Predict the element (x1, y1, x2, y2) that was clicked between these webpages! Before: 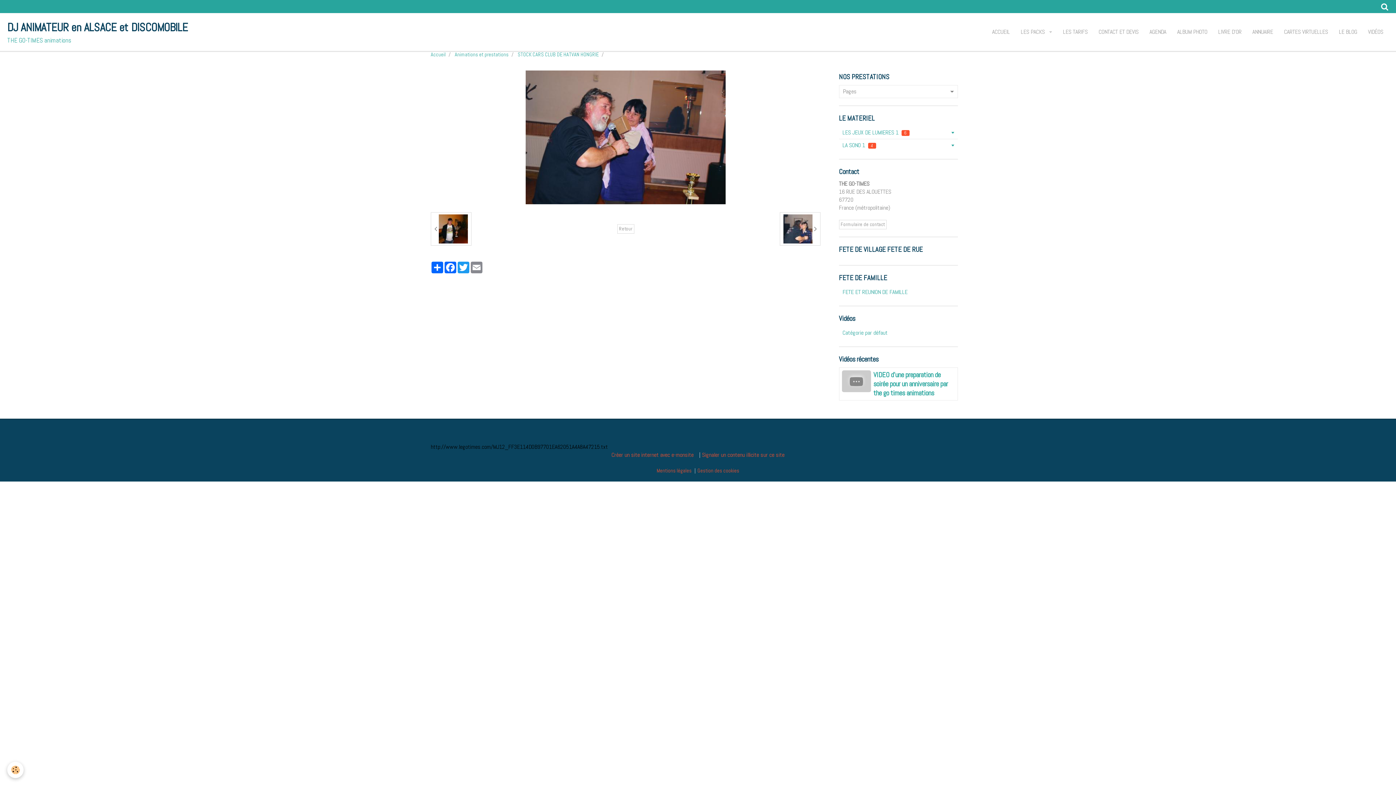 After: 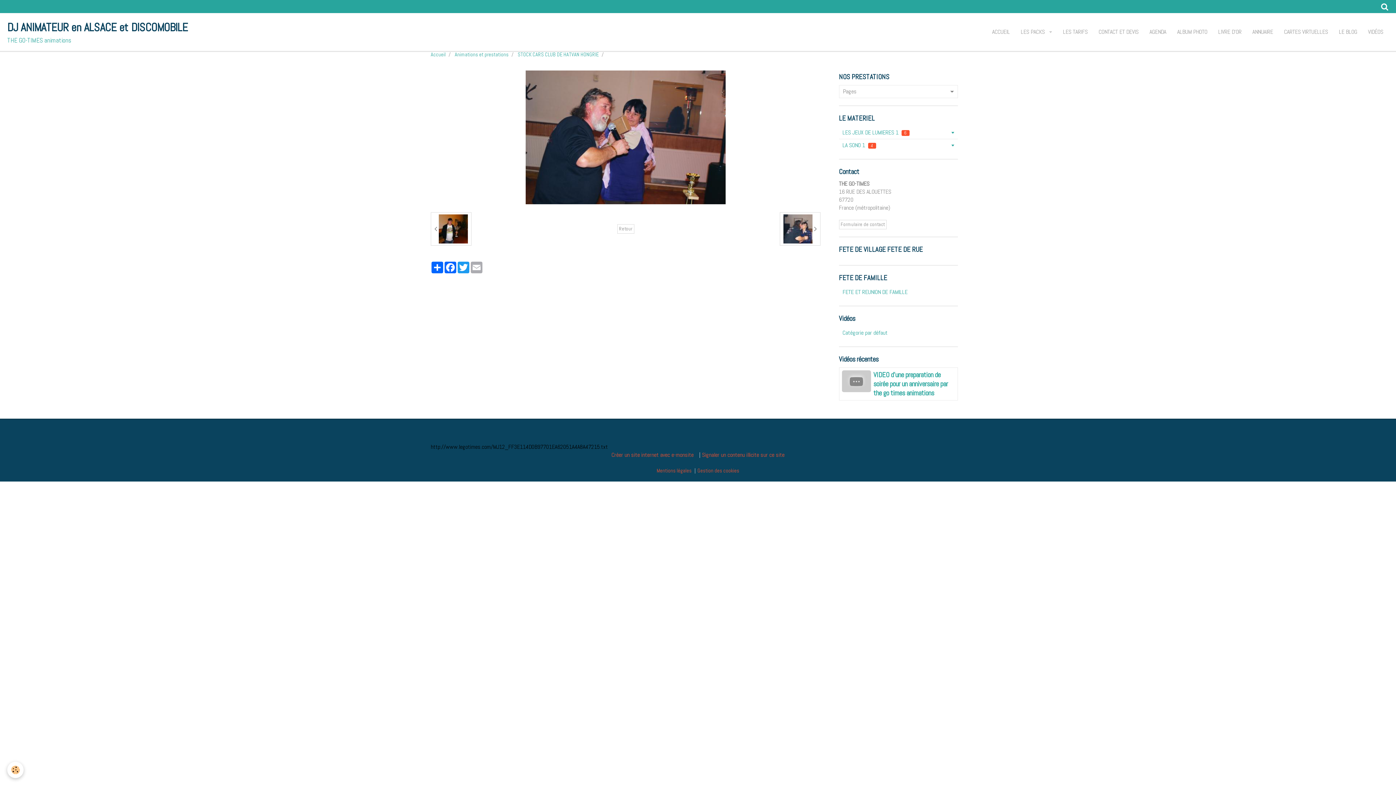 Action: label: Email bbox: (470, 261, 483, 273)